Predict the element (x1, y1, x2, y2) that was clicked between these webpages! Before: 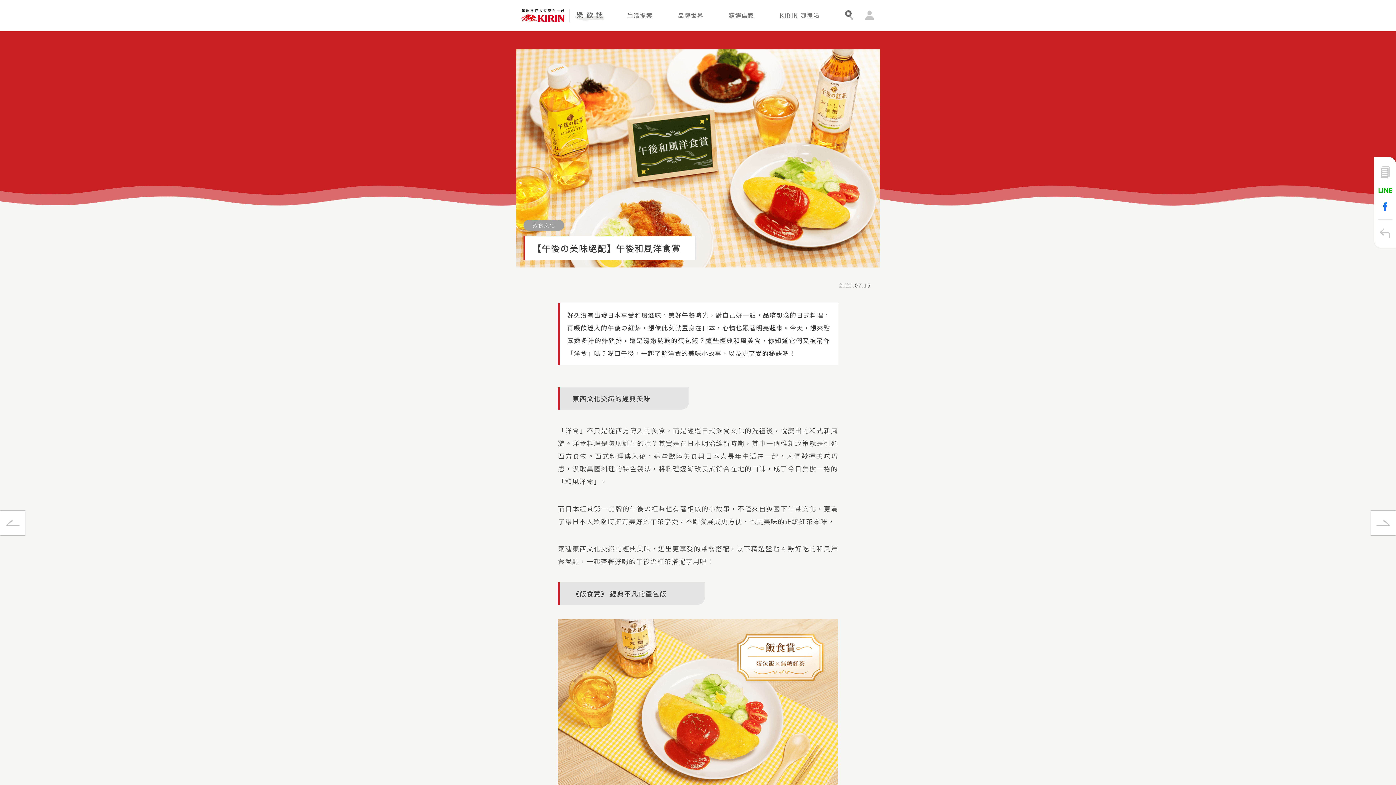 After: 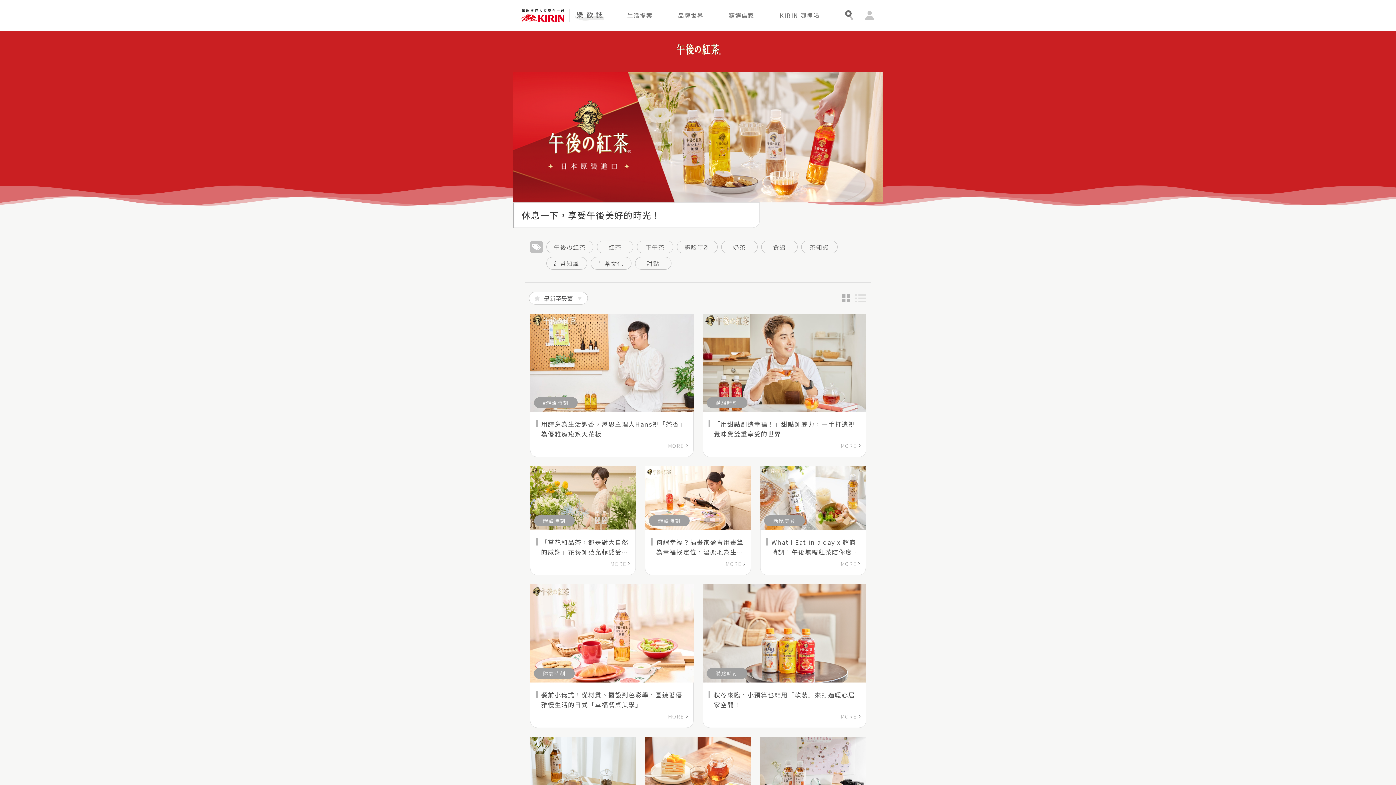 Action: bbox: (1374, 224, 1396, 242) label: 回文章列表